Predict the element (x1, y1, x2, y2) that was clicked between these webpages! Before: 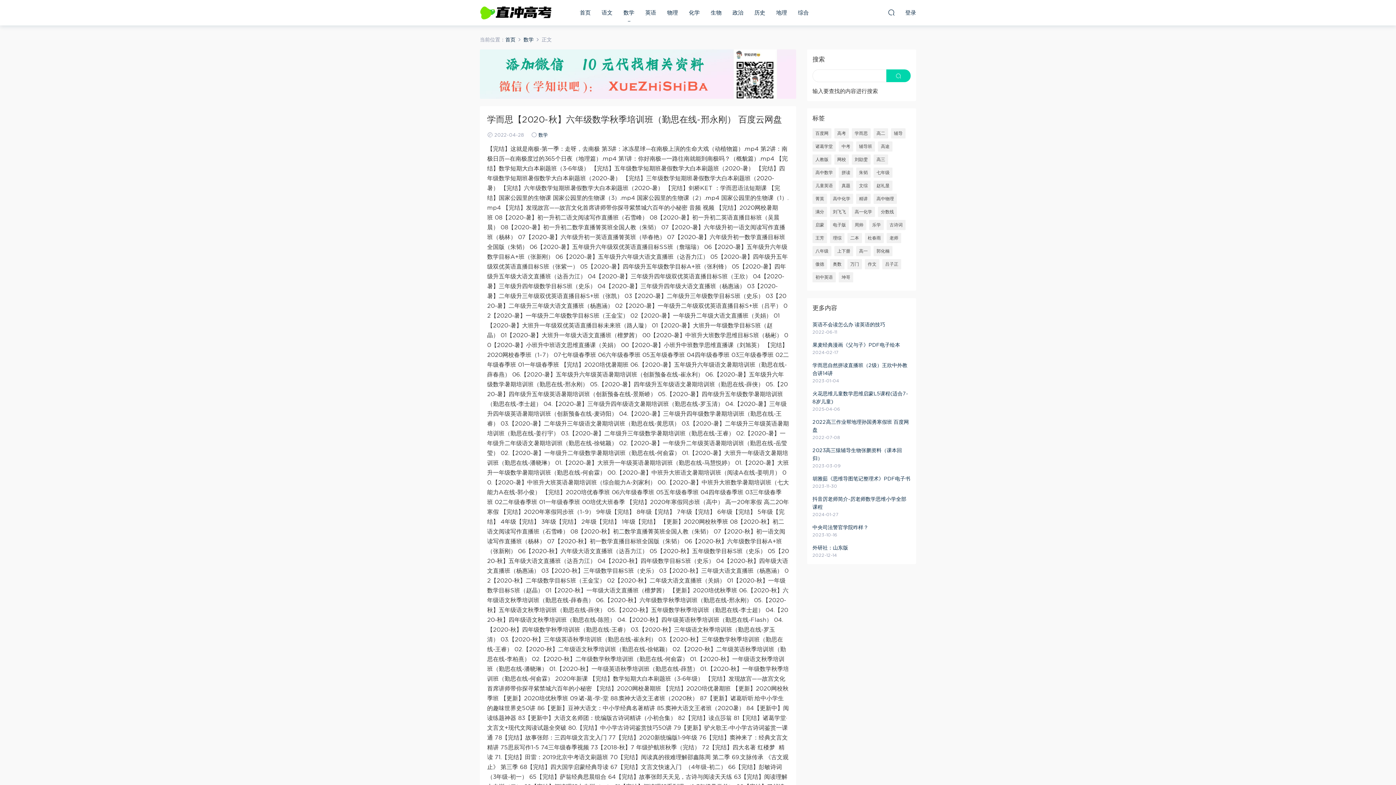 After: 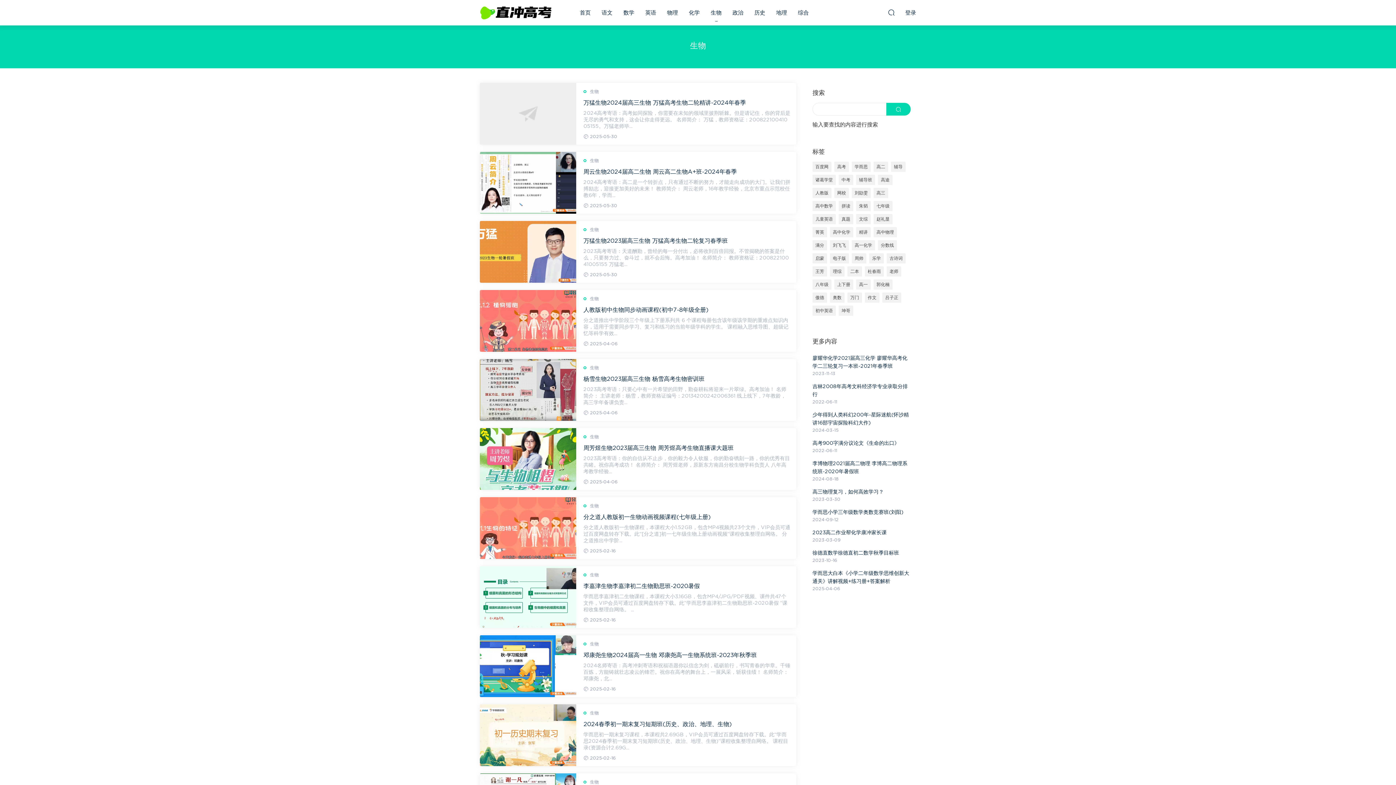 Action: bbox: (705, 0, 727, 25) label: 生物